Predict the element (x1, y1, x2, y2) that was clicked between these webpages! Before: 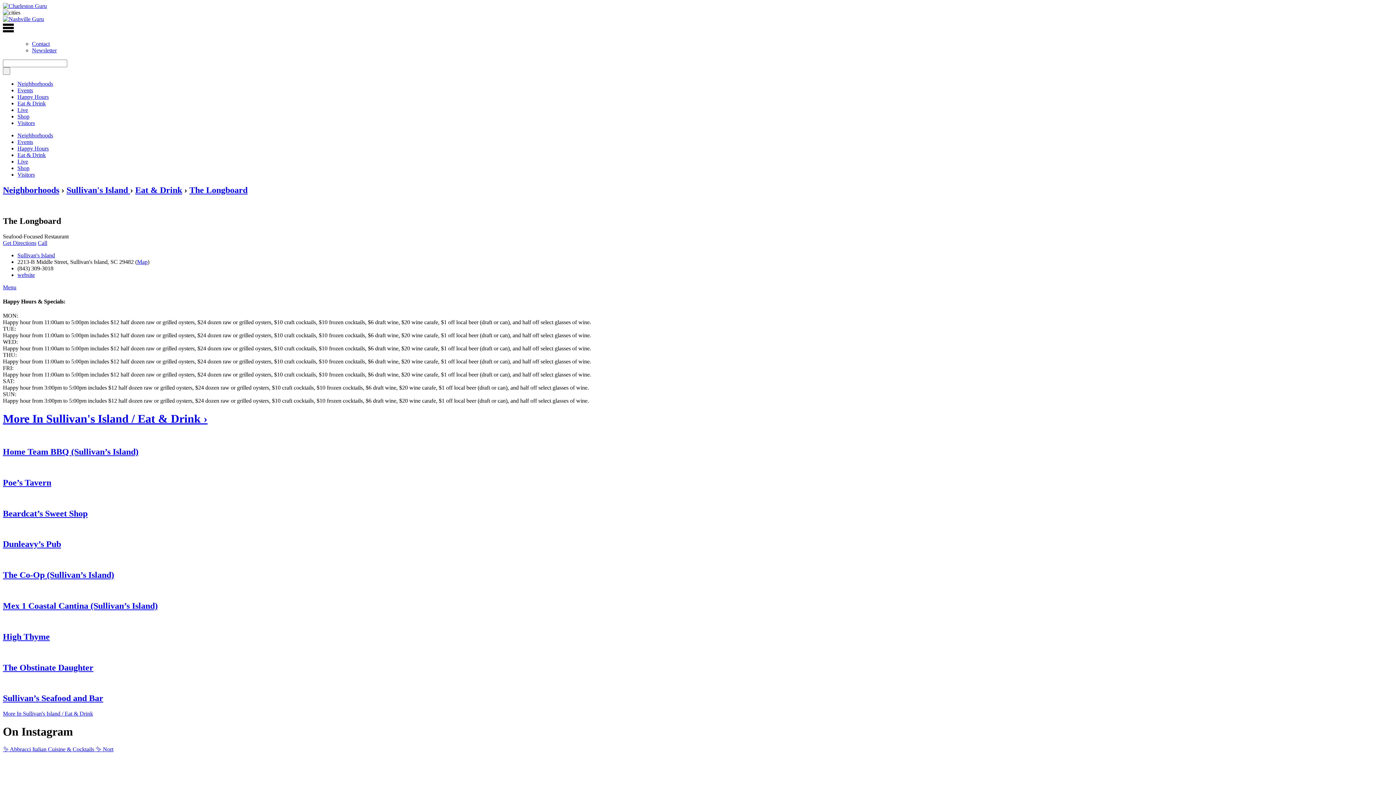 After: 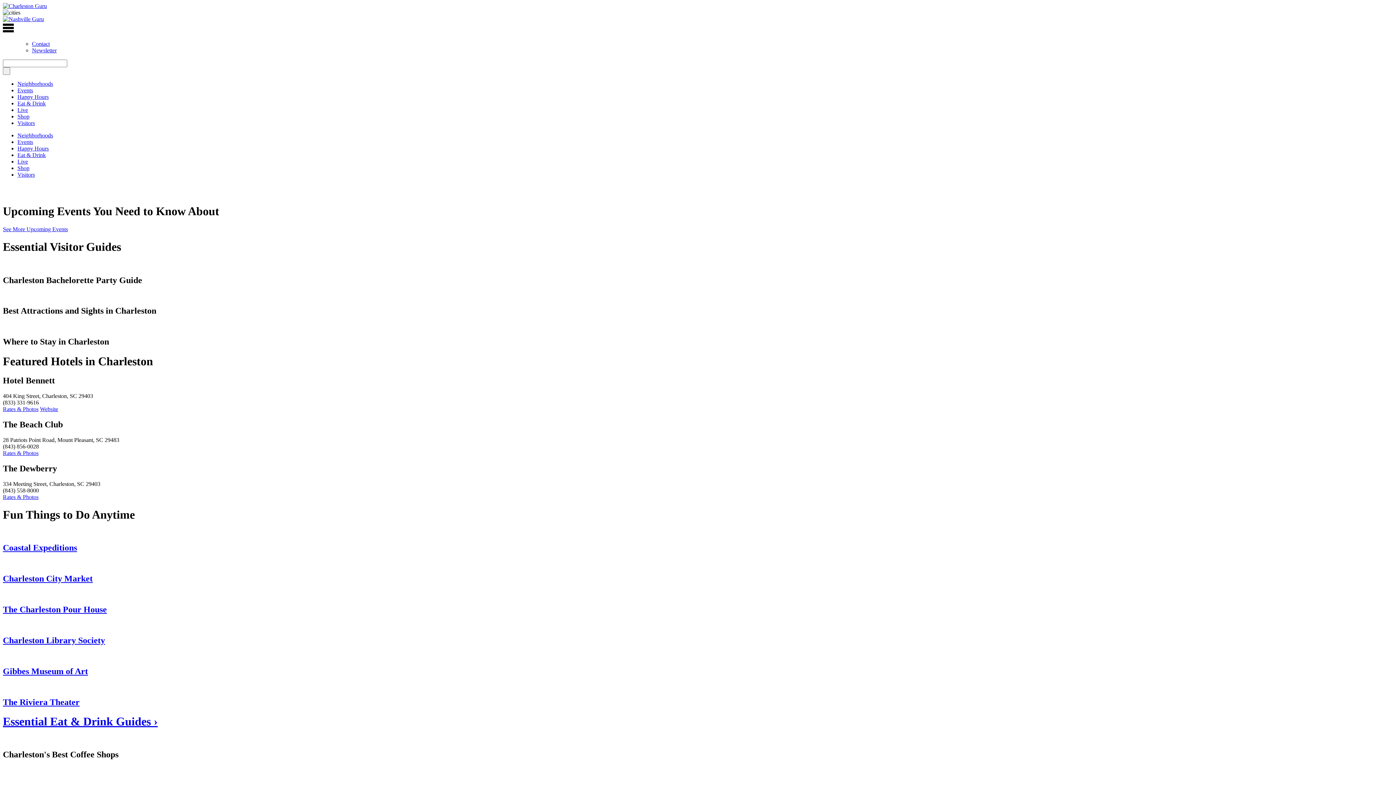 Action: bbox: (17, 171, 34, 177) label: Visitors